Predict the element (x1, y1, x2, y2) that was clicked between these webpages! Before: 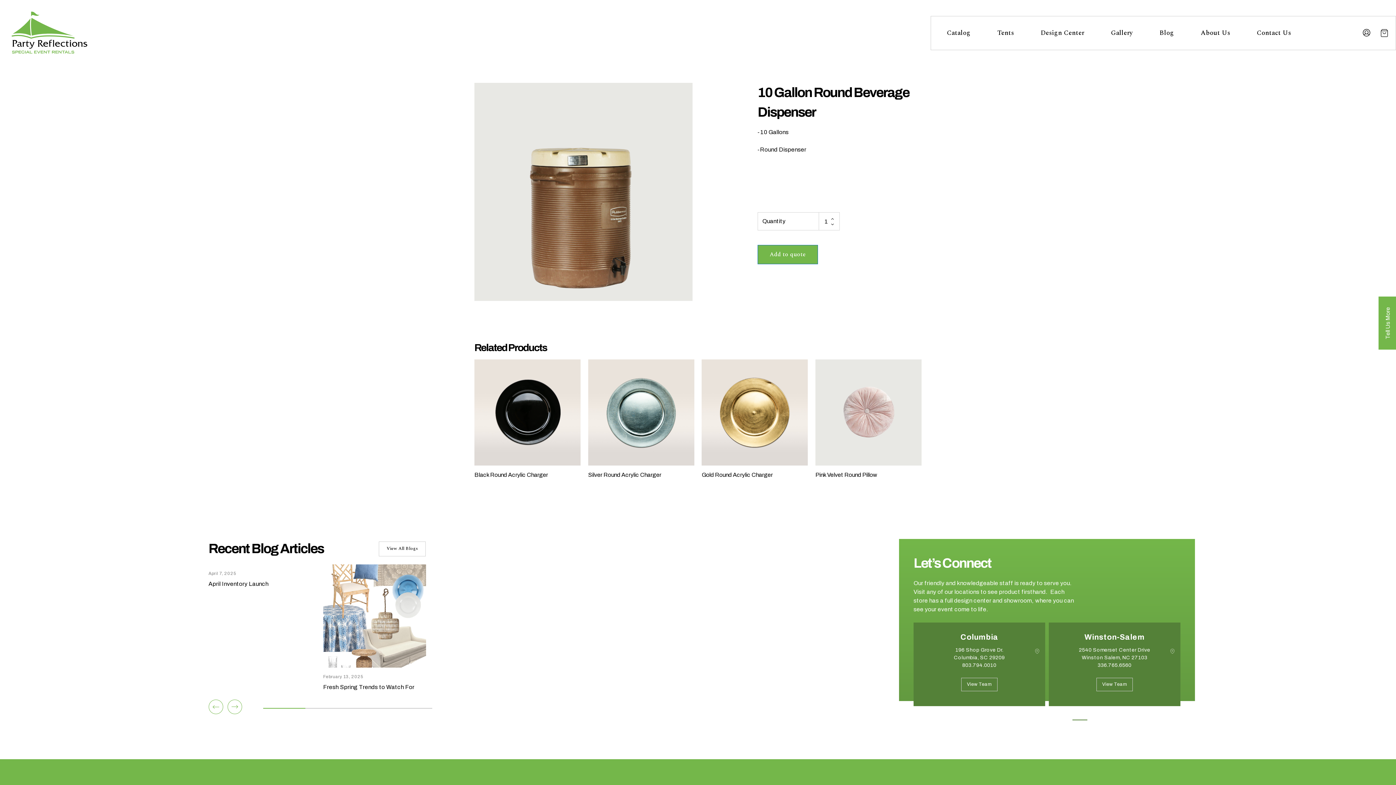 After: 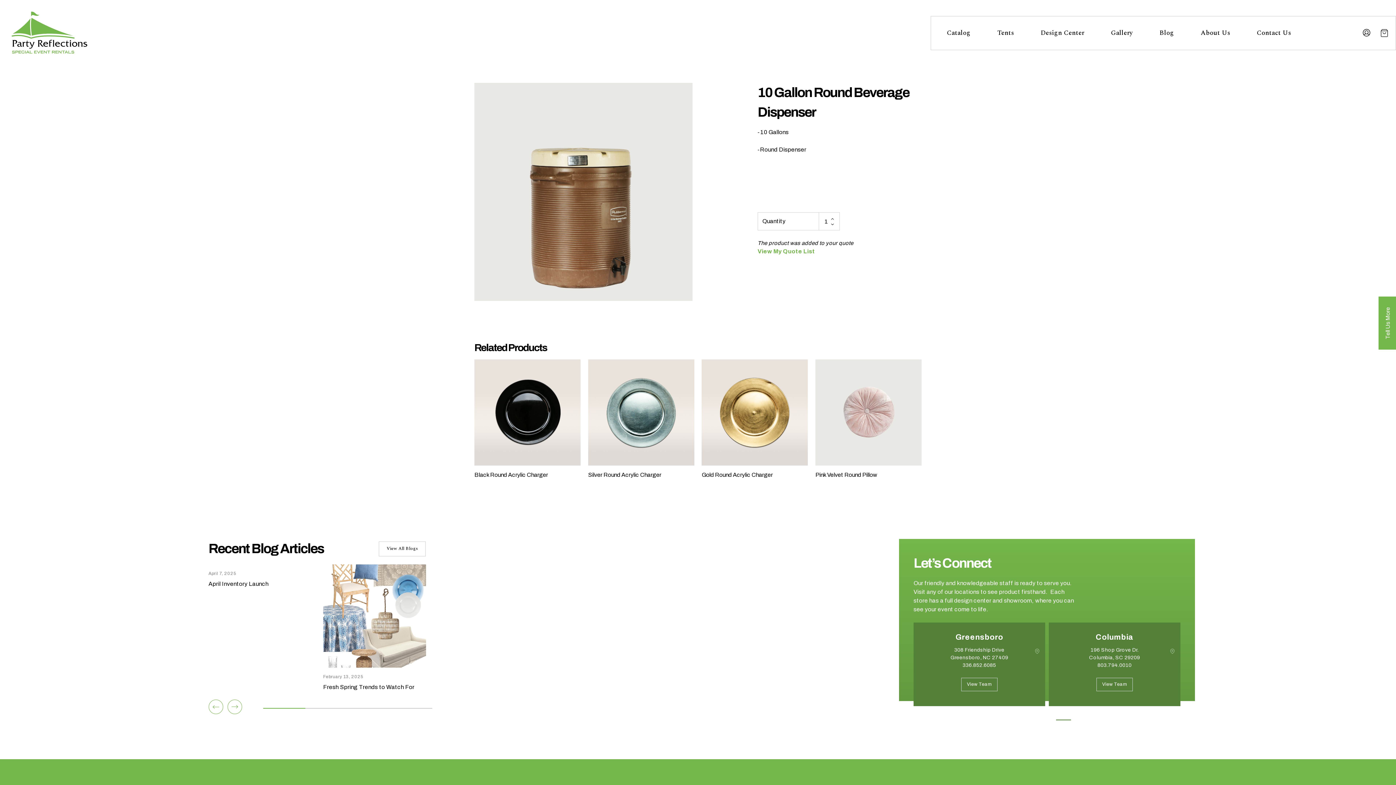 Action: label: Add to quote bbox: (757, 245, 818, 264)